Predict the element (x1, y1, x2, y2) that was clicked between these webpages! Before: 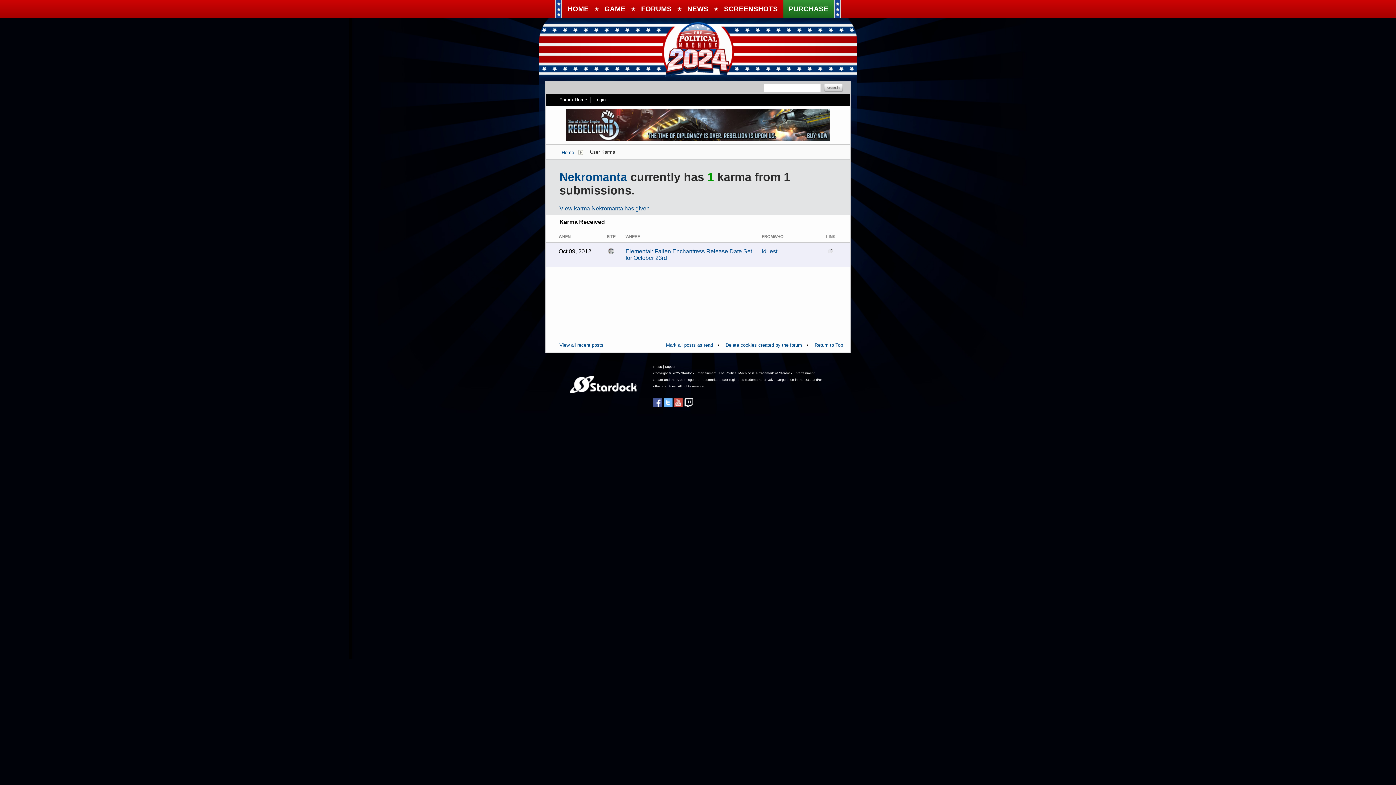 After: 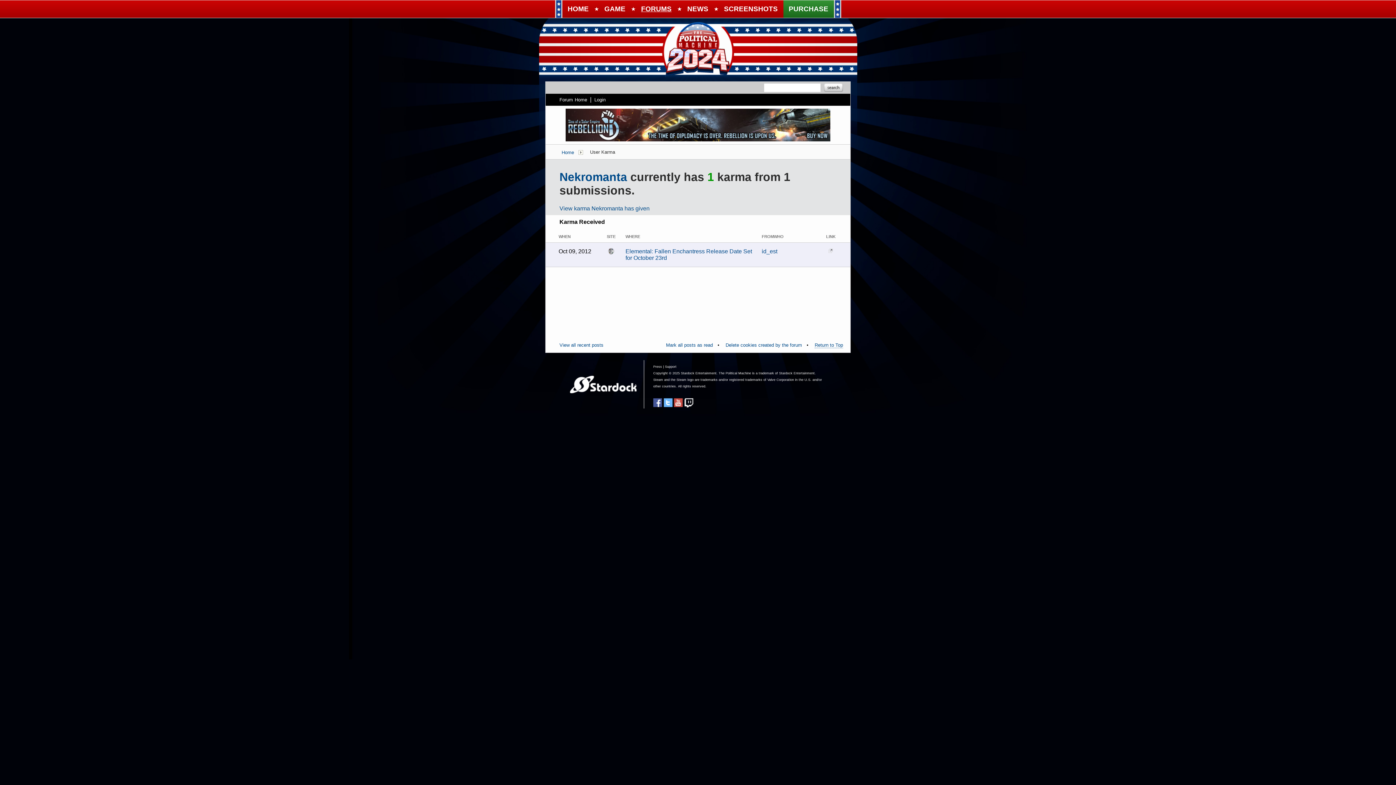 Action: bbox: (814, 342, 843, 348) label: Return to Top